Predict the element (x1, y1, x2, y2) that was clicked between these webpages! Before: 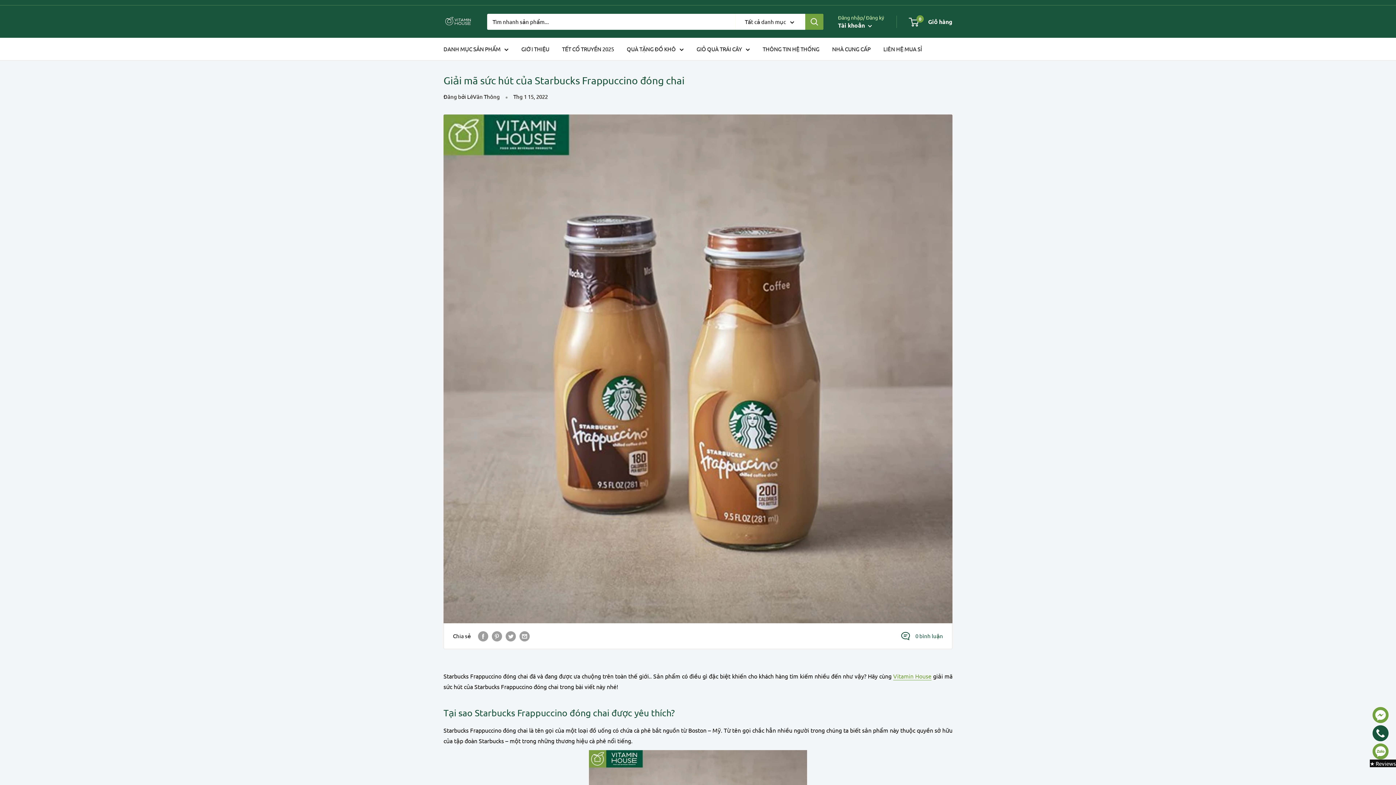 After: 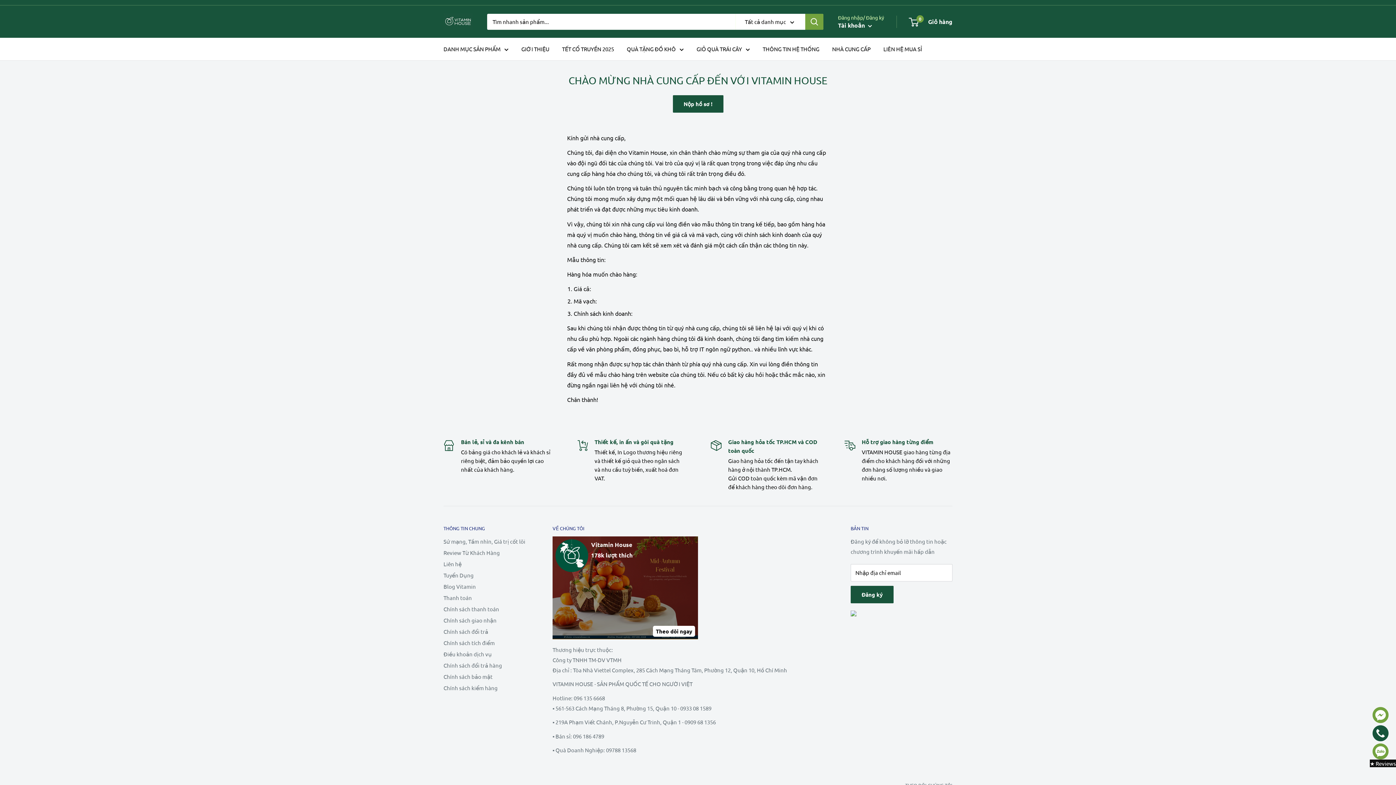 Action: bbox: (832, 44, 870, 54) label: NHÀ CUNG CẤP